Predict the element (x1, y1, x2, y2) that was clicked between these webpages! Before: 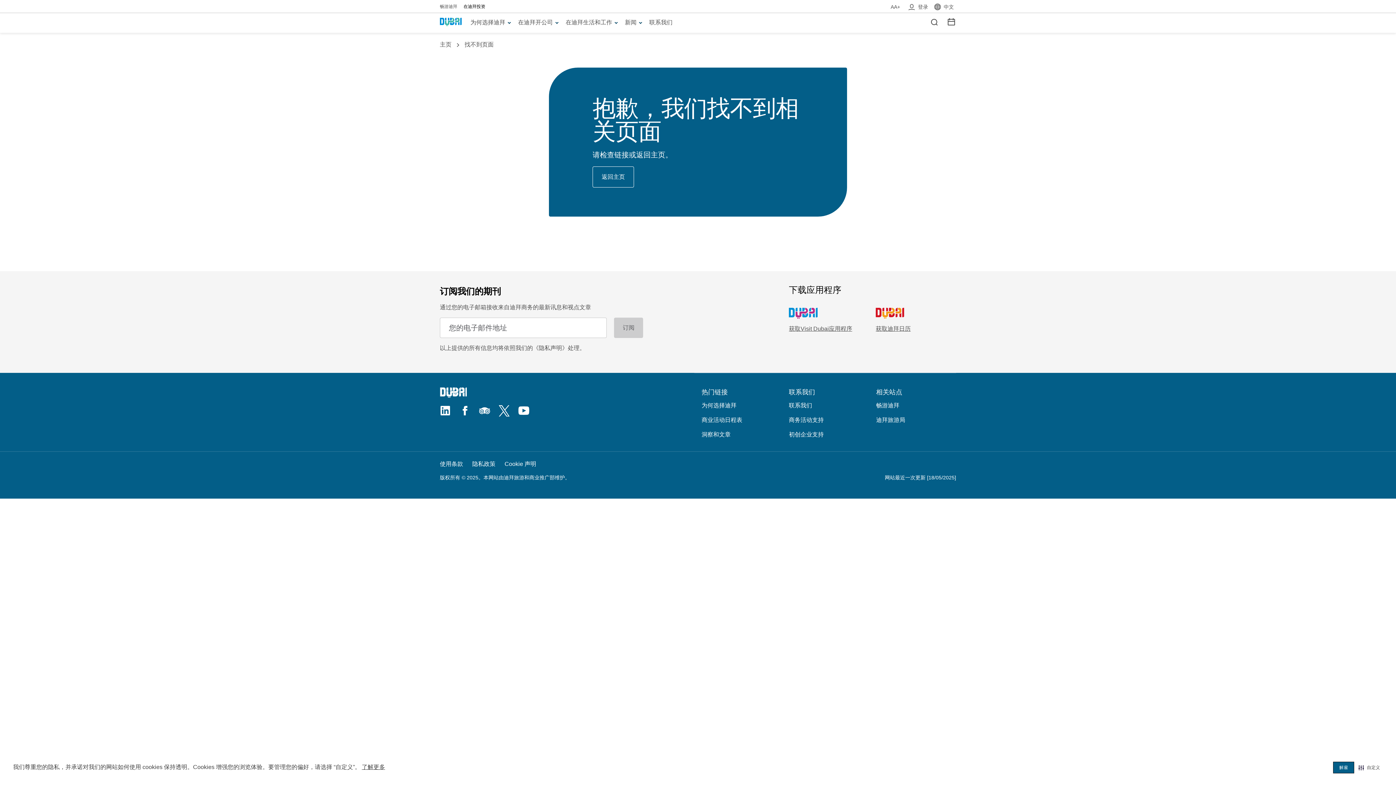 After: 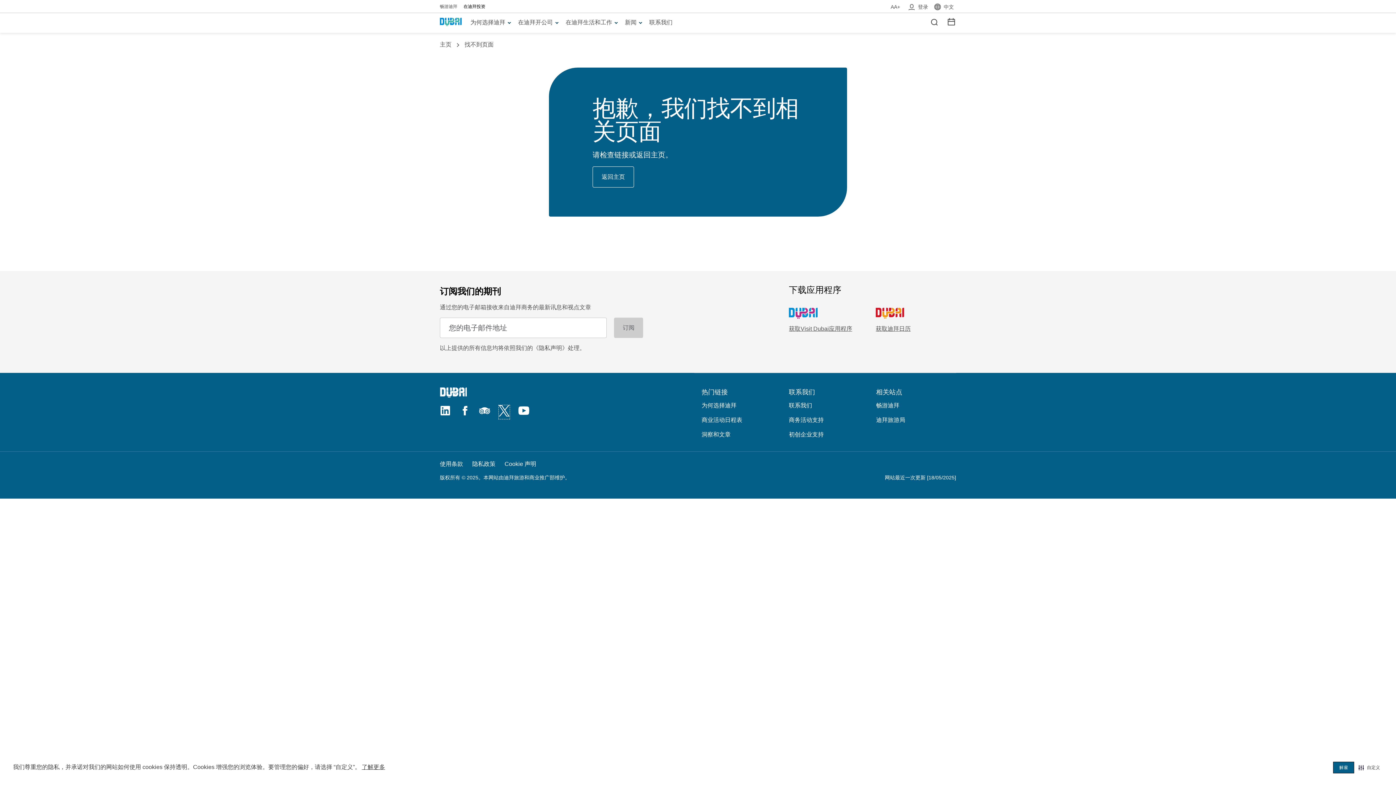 Action: label: Twitter | Opens in a new window bbox: (498, 405, 509, 419)